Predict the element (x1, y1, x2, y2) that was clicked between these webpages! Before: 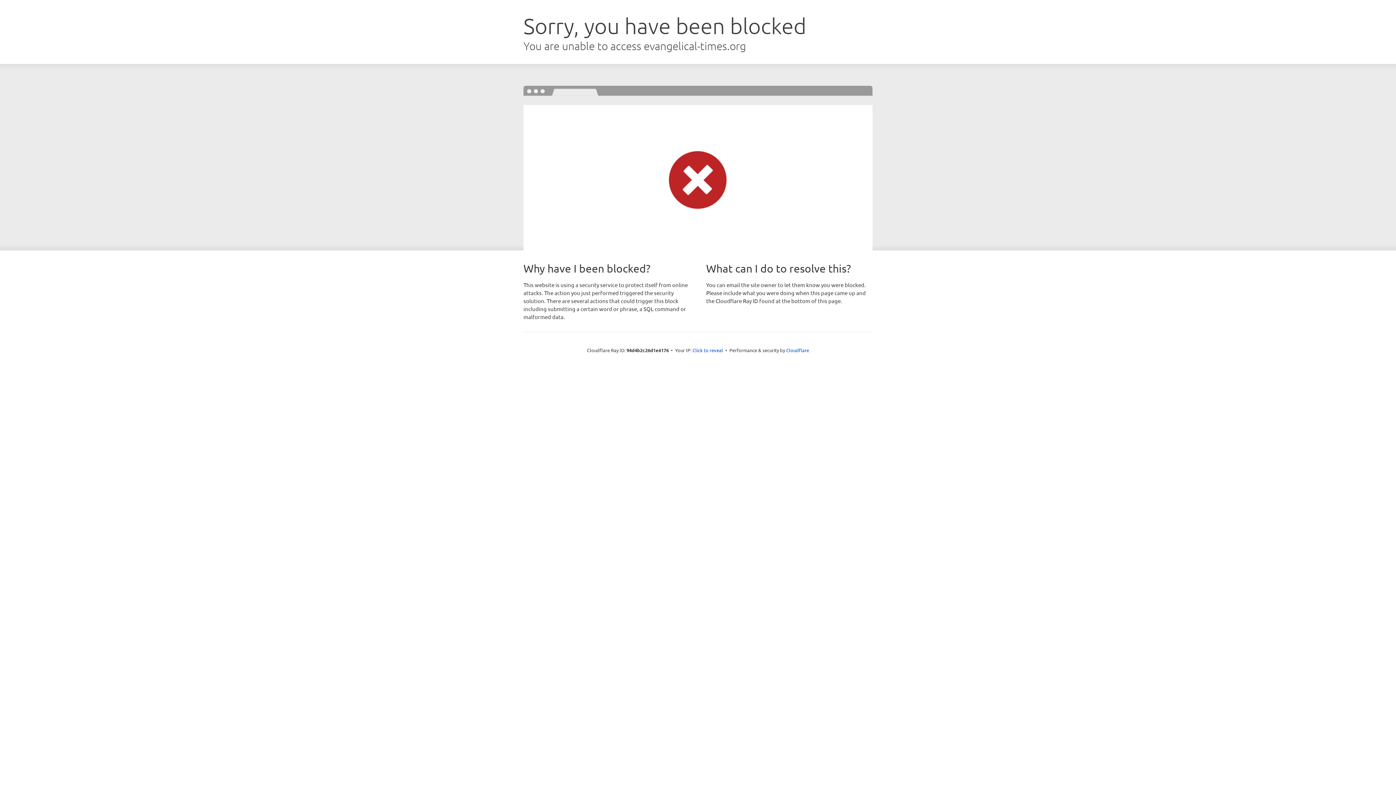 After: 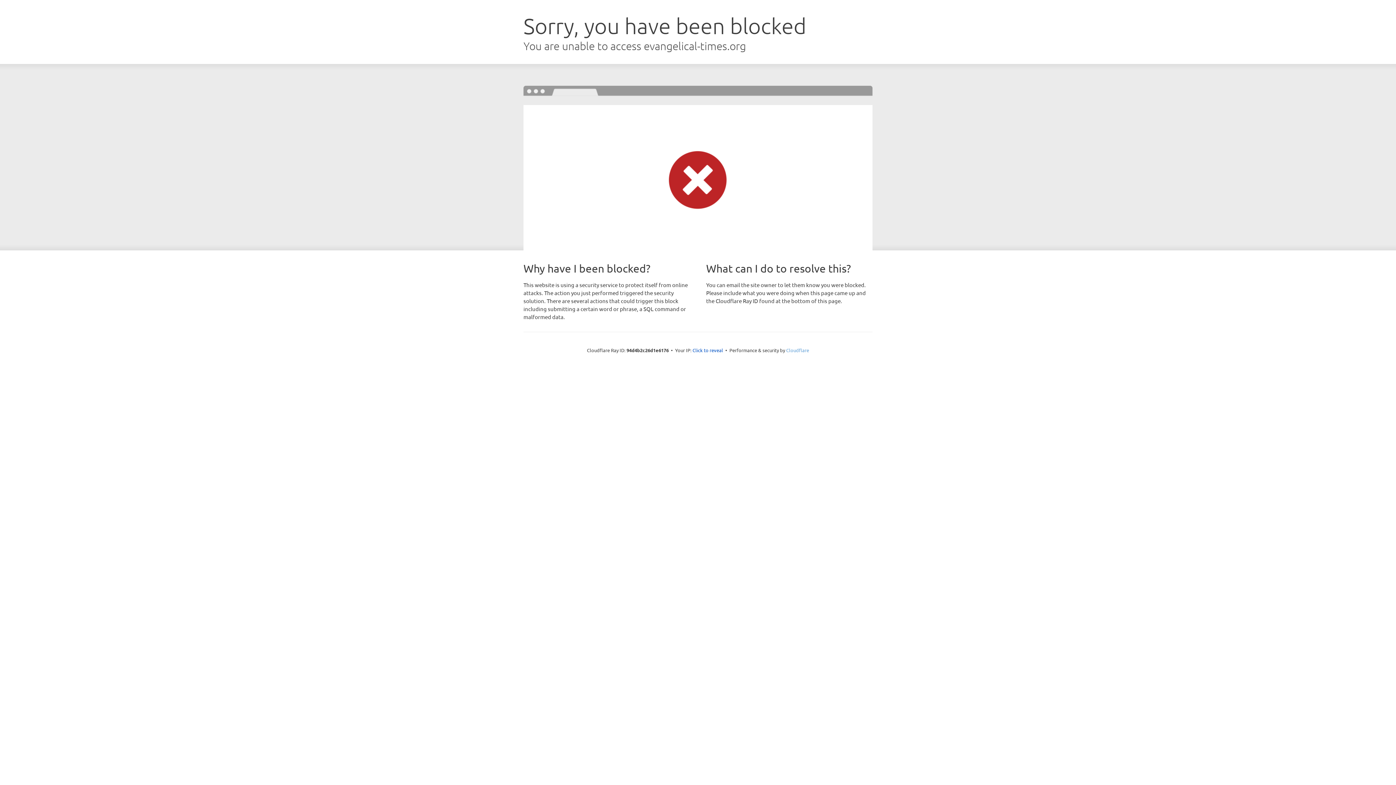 Action: bbox: (786, 347, 809, 353) label: Cloudflare